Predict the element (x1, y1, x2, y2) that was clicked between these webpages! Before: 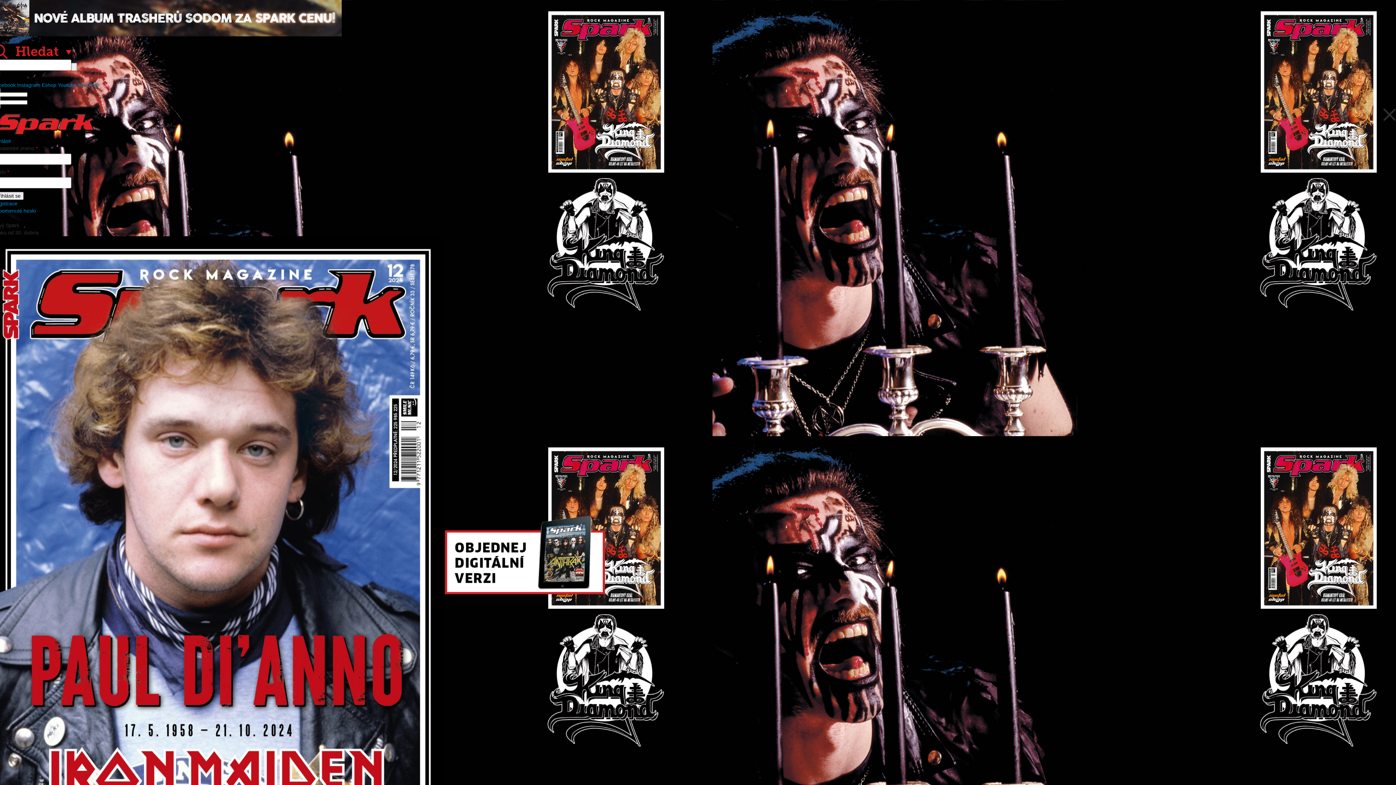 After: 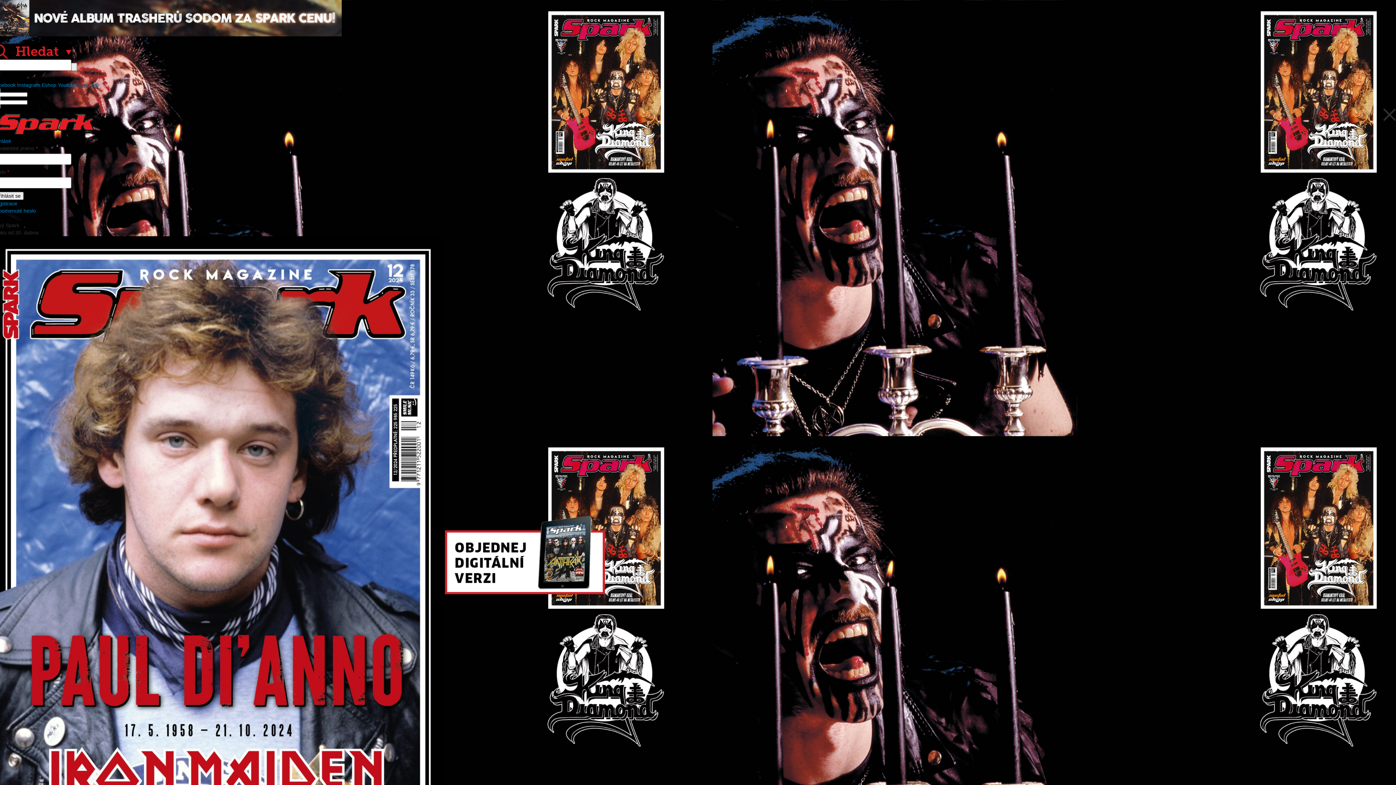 Action: label: Mail bbox: (78, 82, 87, 88)